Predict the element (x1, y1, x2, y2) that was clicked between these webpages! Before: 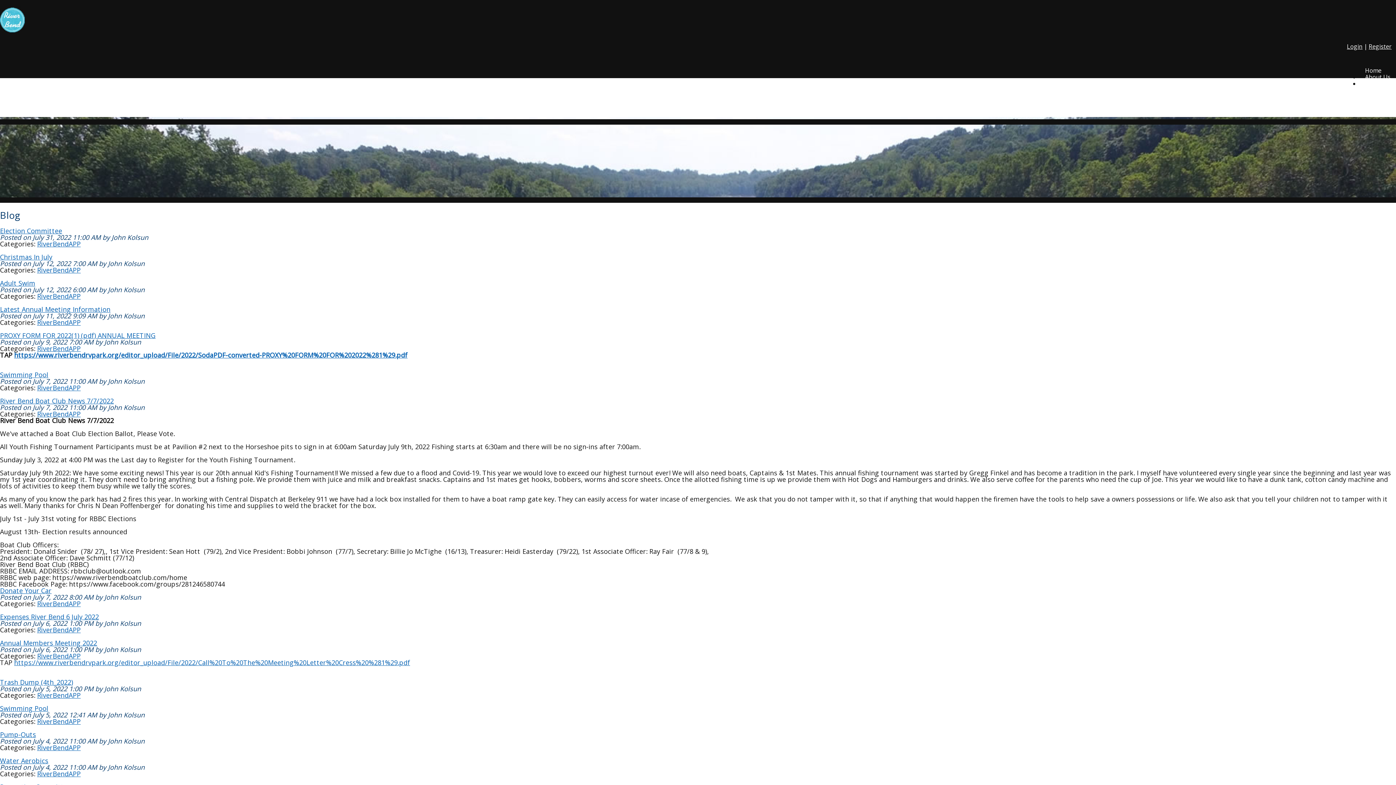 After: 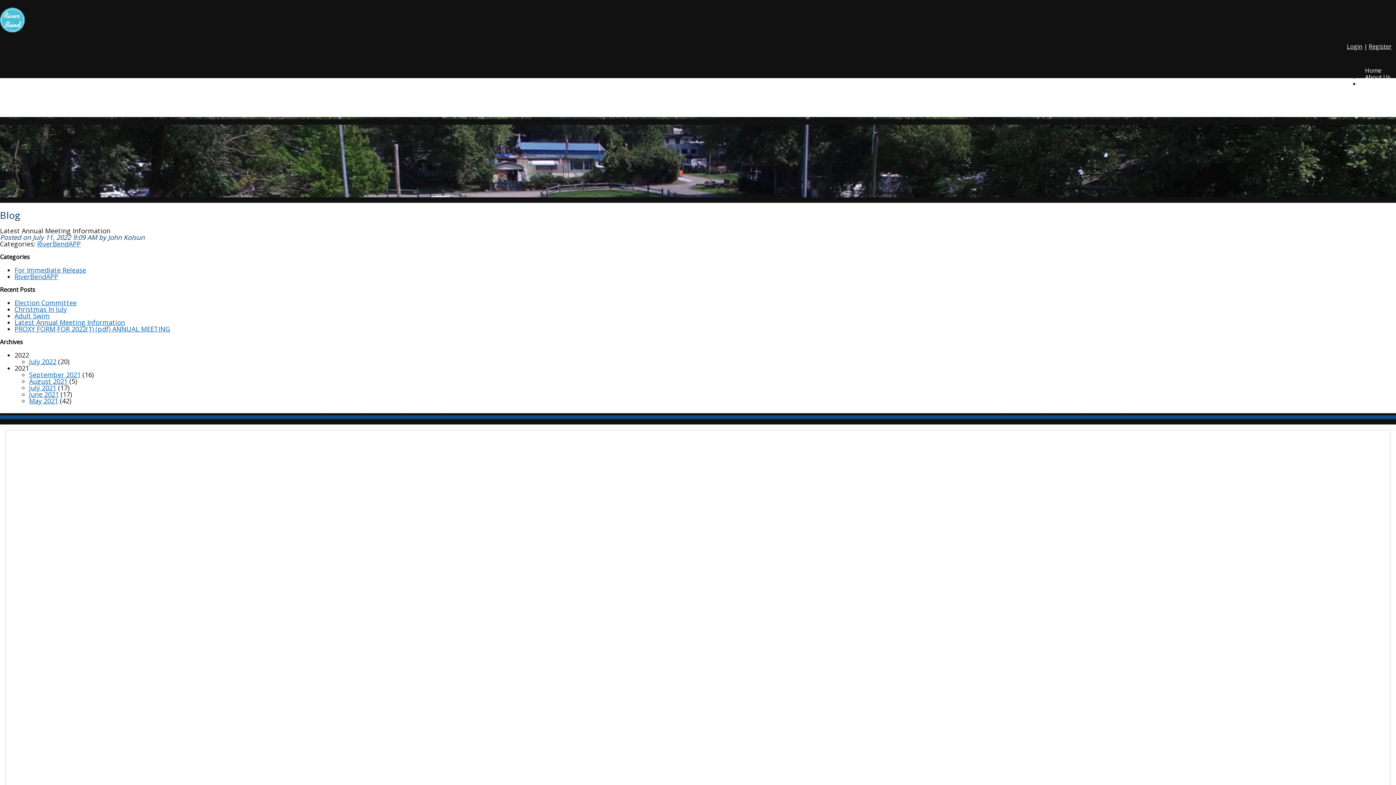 Action: bbox: (0, 305, 110, 313) label: Latest Annual Meeting Information